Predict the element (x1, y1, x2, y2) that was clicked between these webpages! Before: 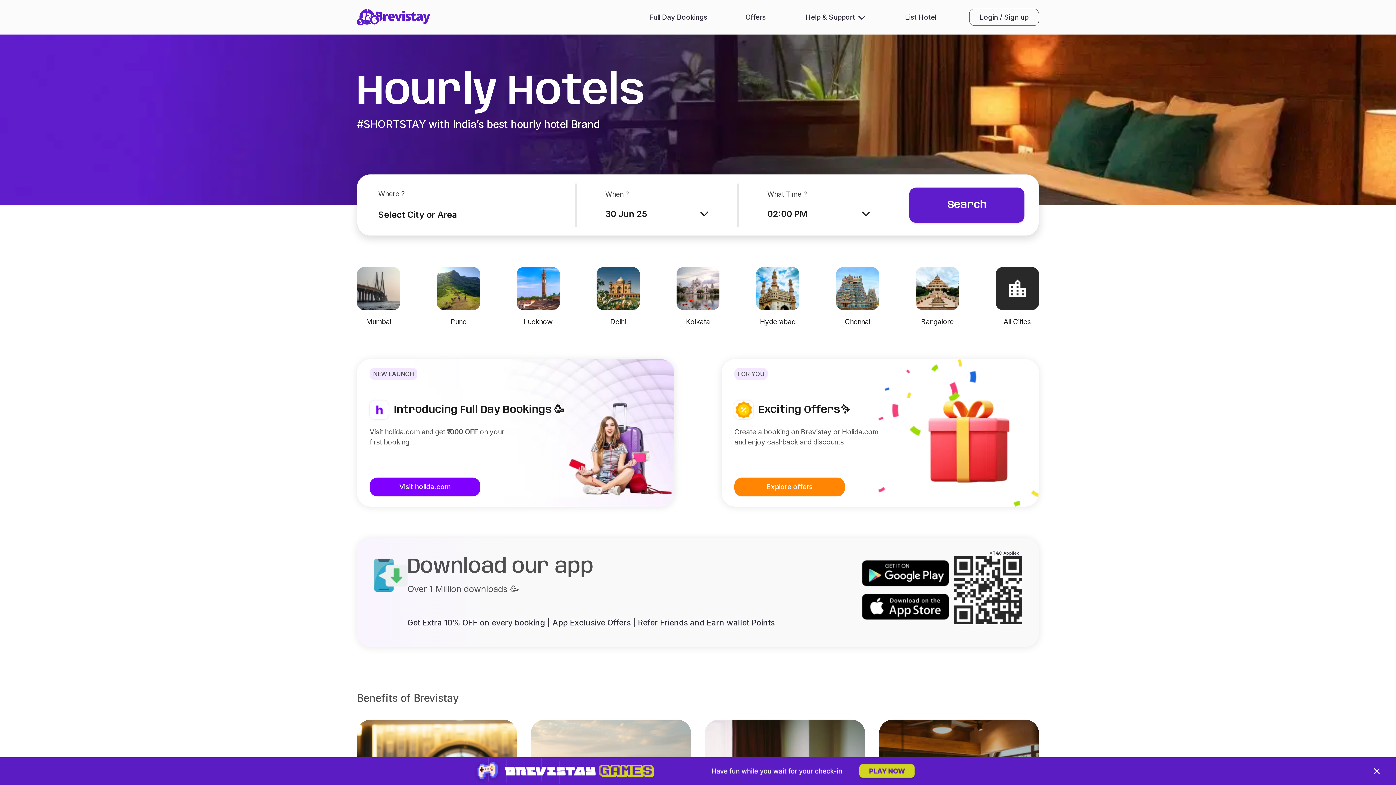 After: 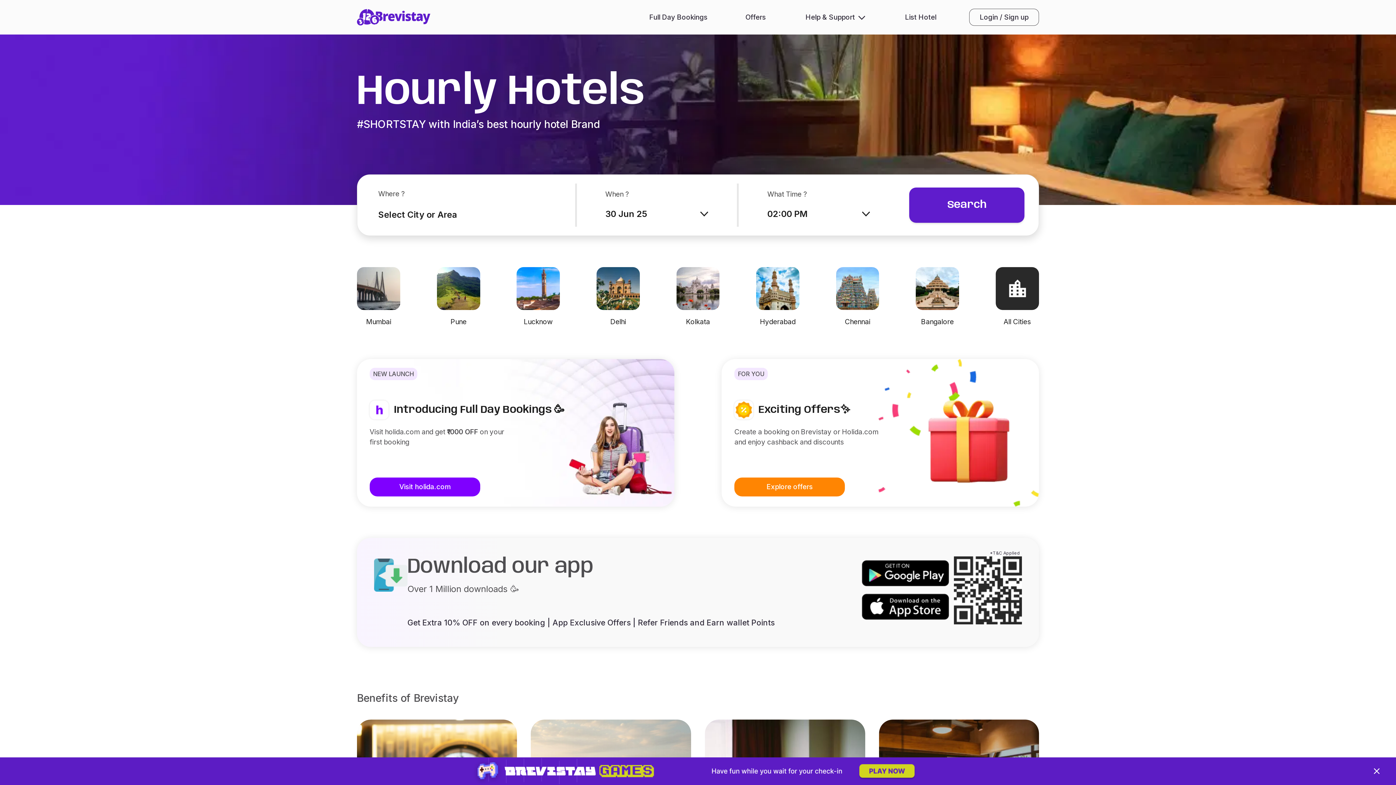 Action: bbox: (357, 9, 430, 25)